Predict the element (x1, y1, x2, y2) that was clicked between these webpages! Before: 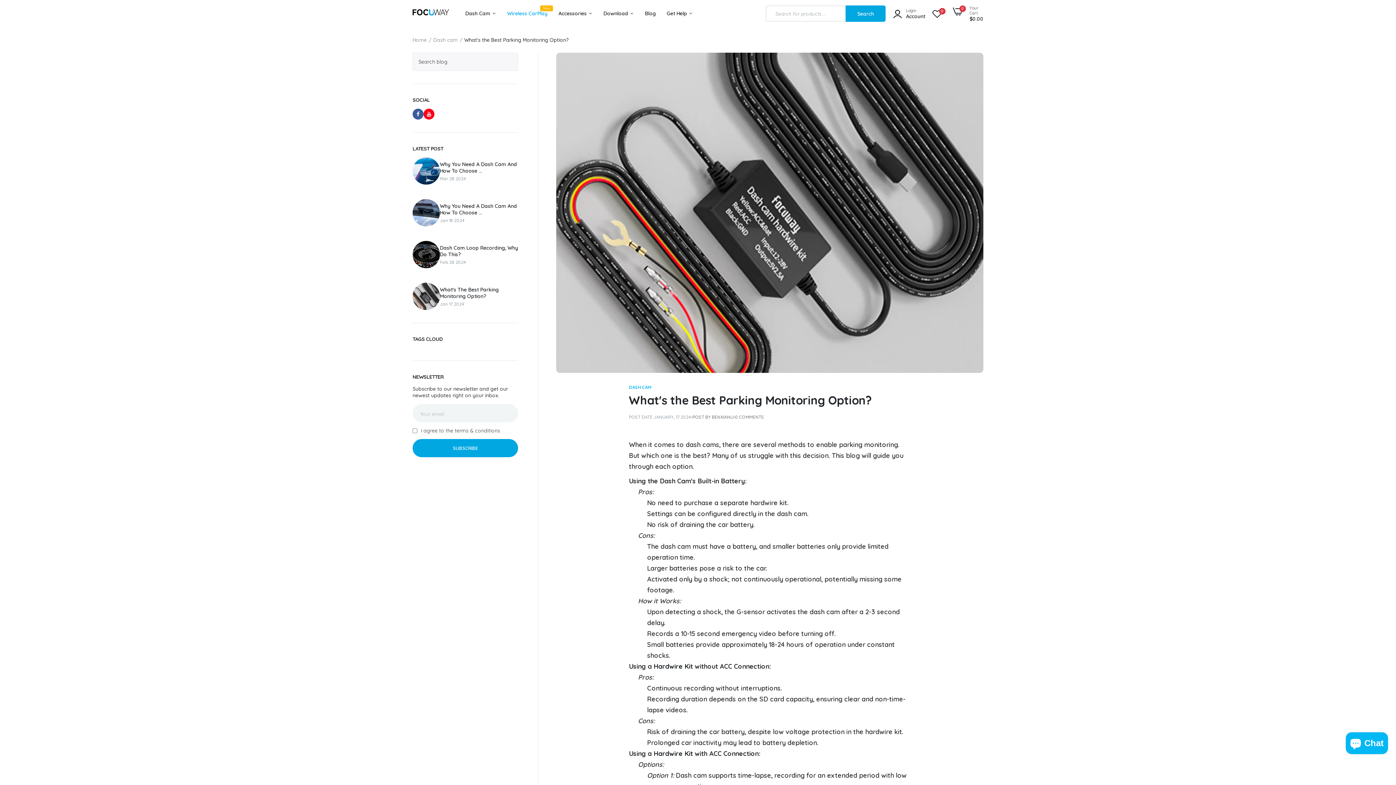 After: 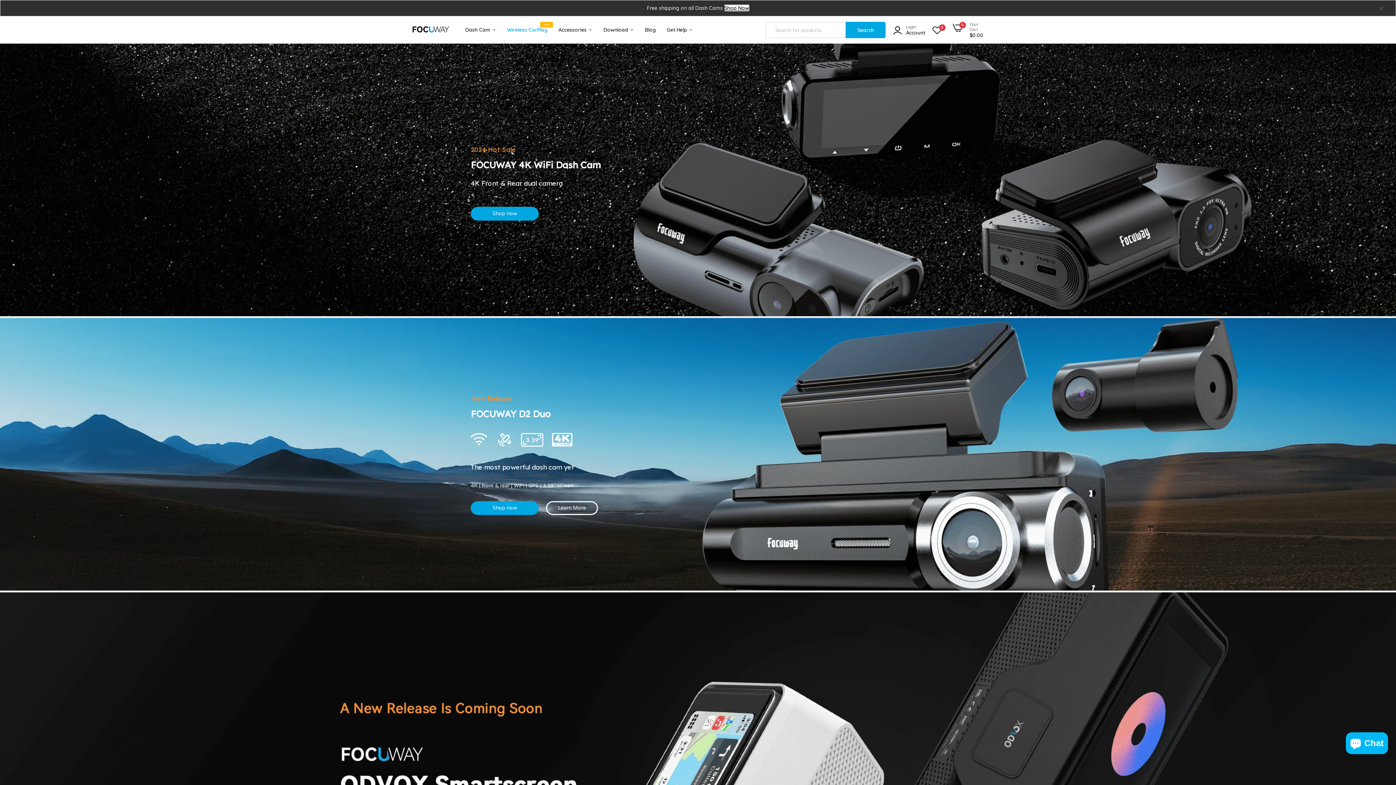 Action: label: focuway bbox: (412, 5, 449, 22)